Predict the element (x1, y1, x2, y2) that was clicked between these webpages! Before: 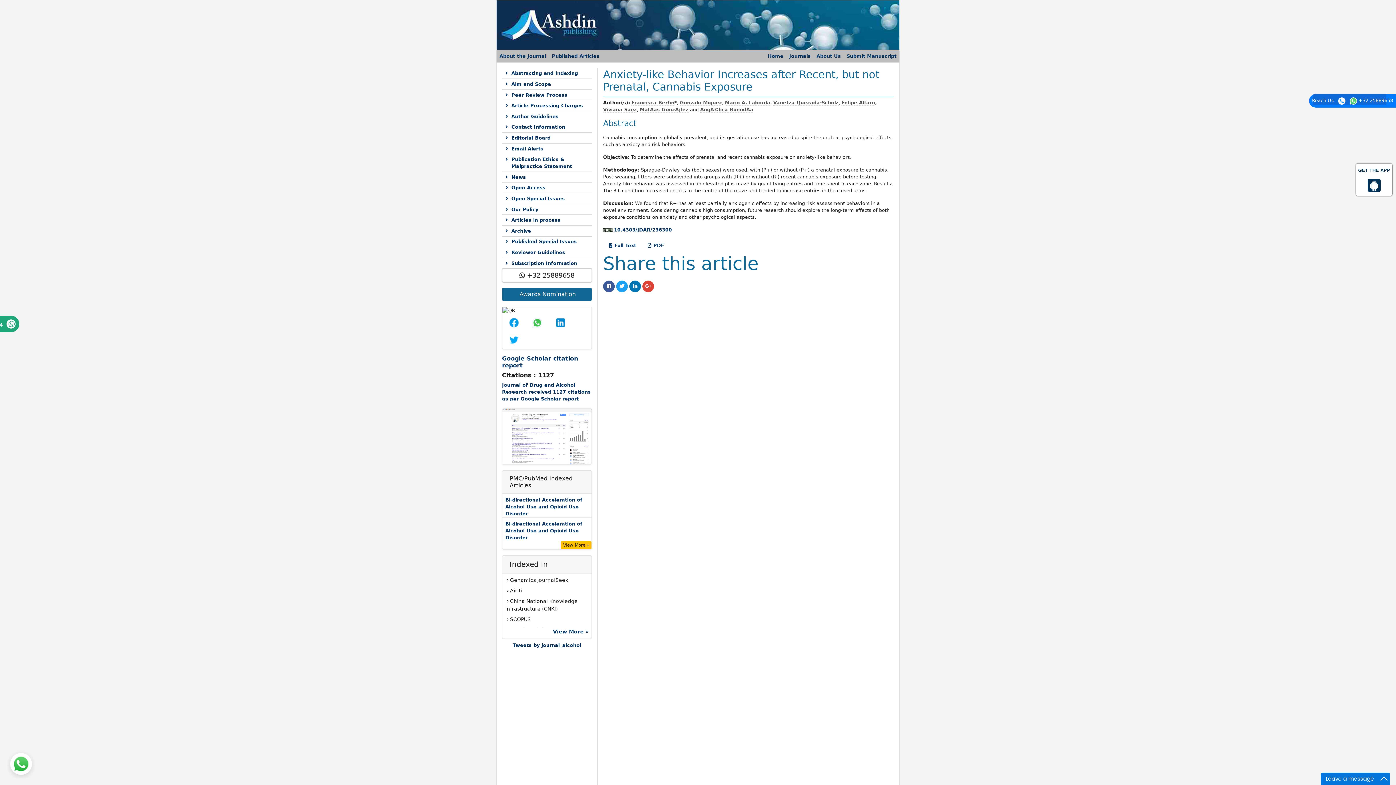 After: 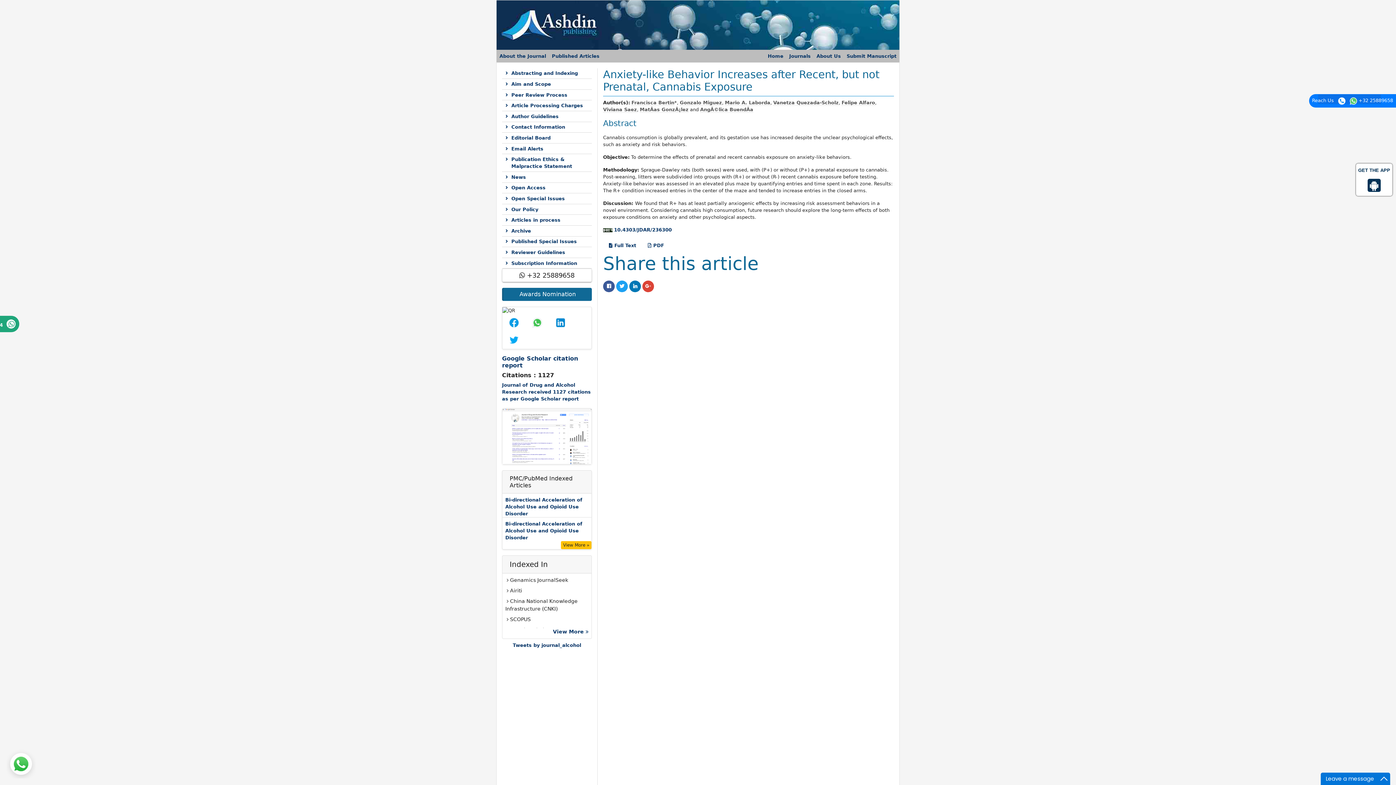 Action: bbox: (1368, 184, 1381, 190)